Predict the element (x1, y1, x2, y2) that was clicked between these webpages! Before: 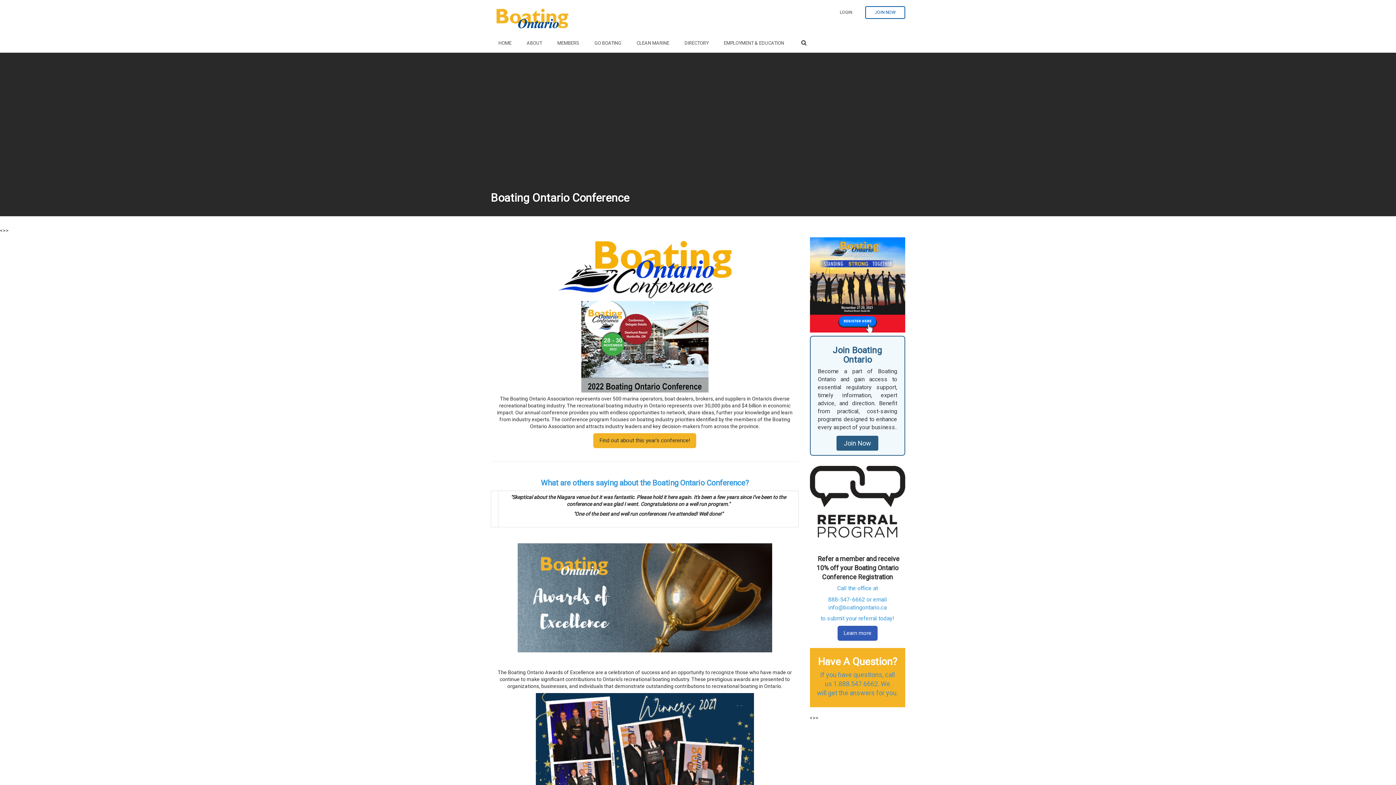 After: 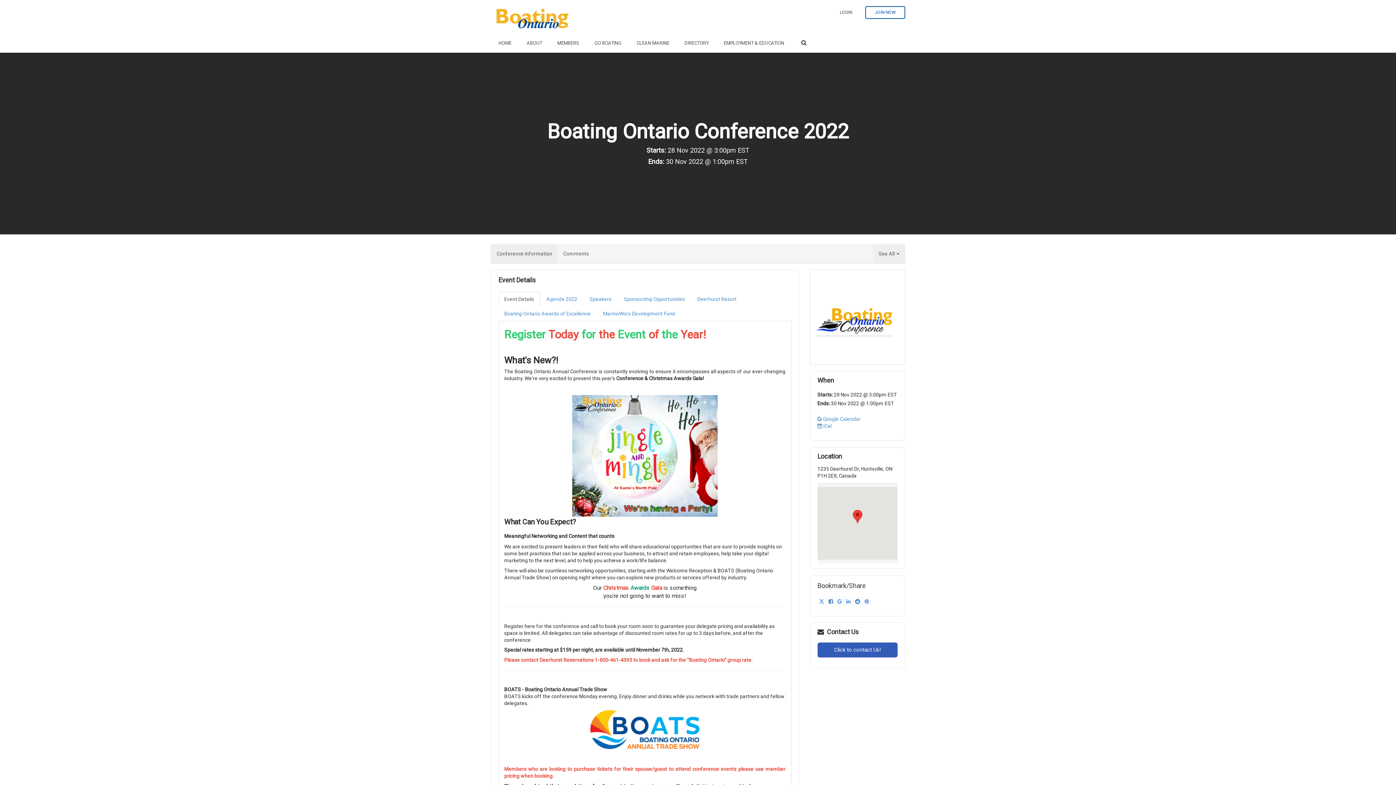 Action: bbox: (490, 300, 799, 392)